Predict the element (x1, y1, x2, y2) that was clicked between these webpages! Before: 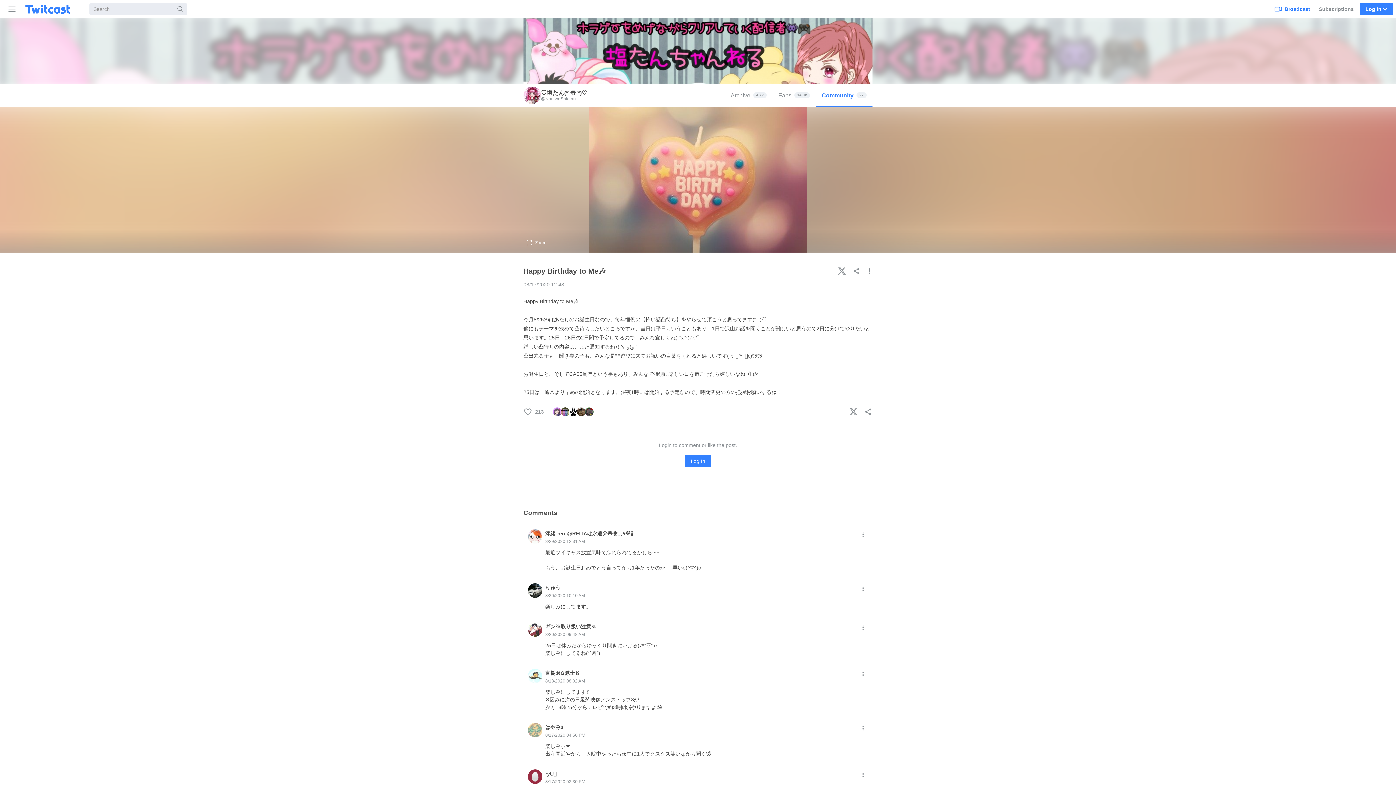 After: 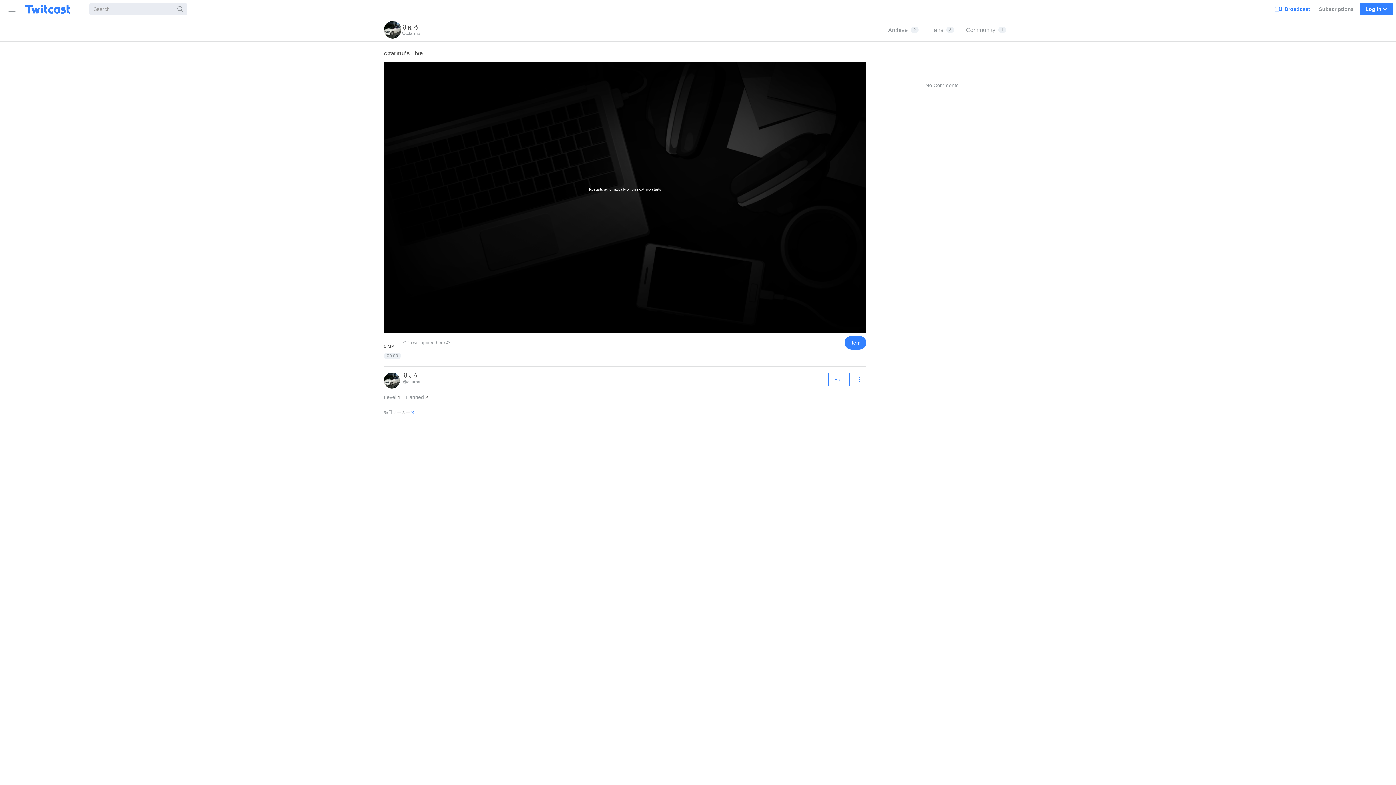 Action: bbox: (528, 583, 545, 600)